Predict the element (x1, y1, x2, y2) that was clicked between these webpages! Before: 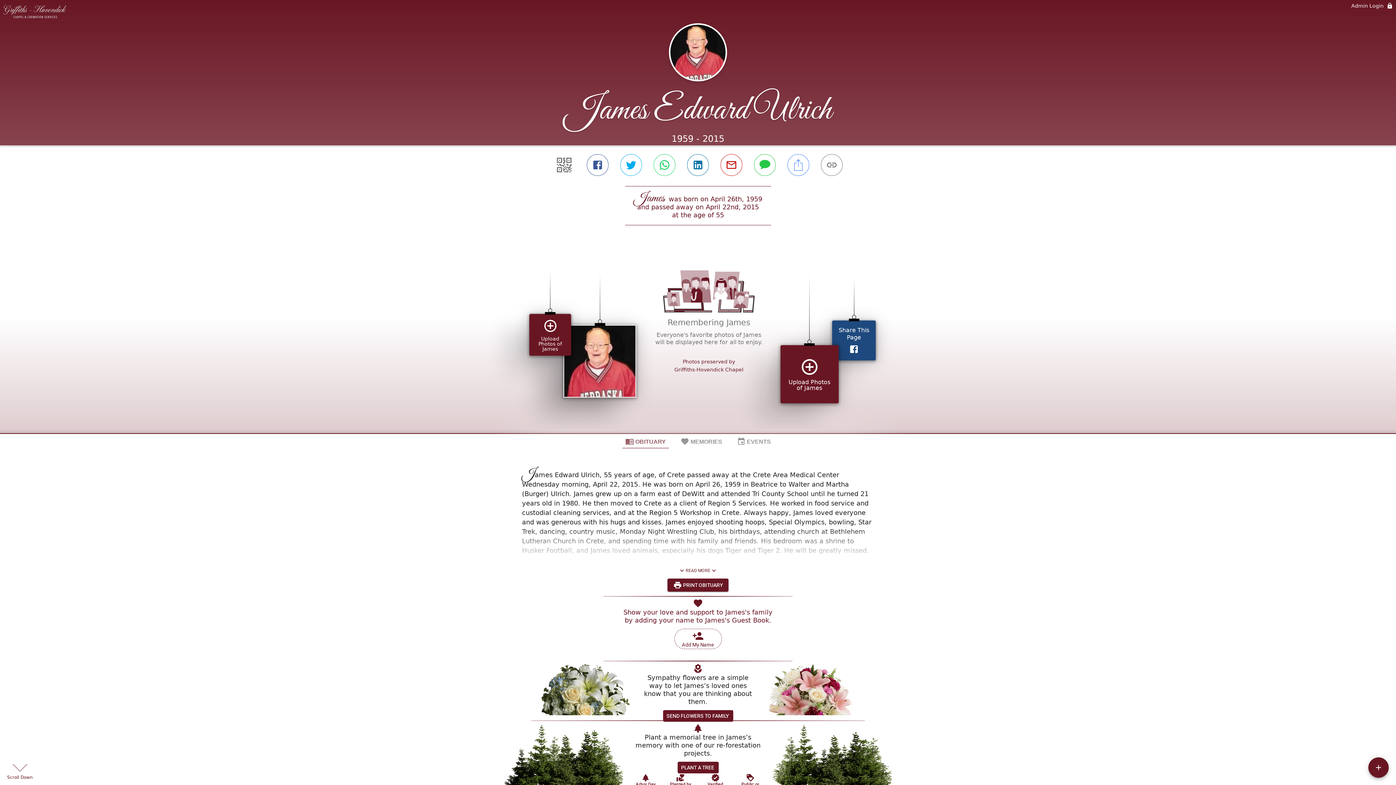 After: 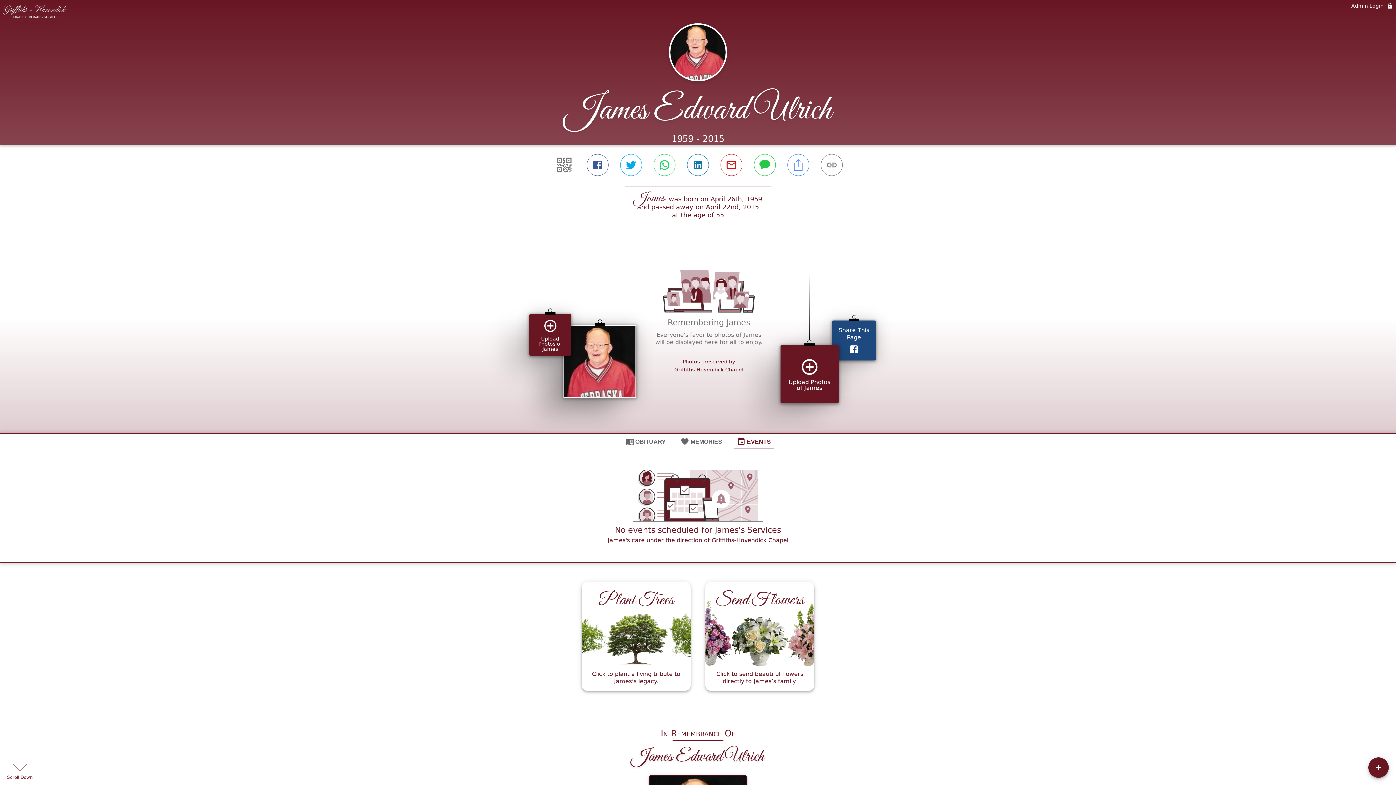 Action: label: EVENTS bbox: (734, 280, 774, 294)